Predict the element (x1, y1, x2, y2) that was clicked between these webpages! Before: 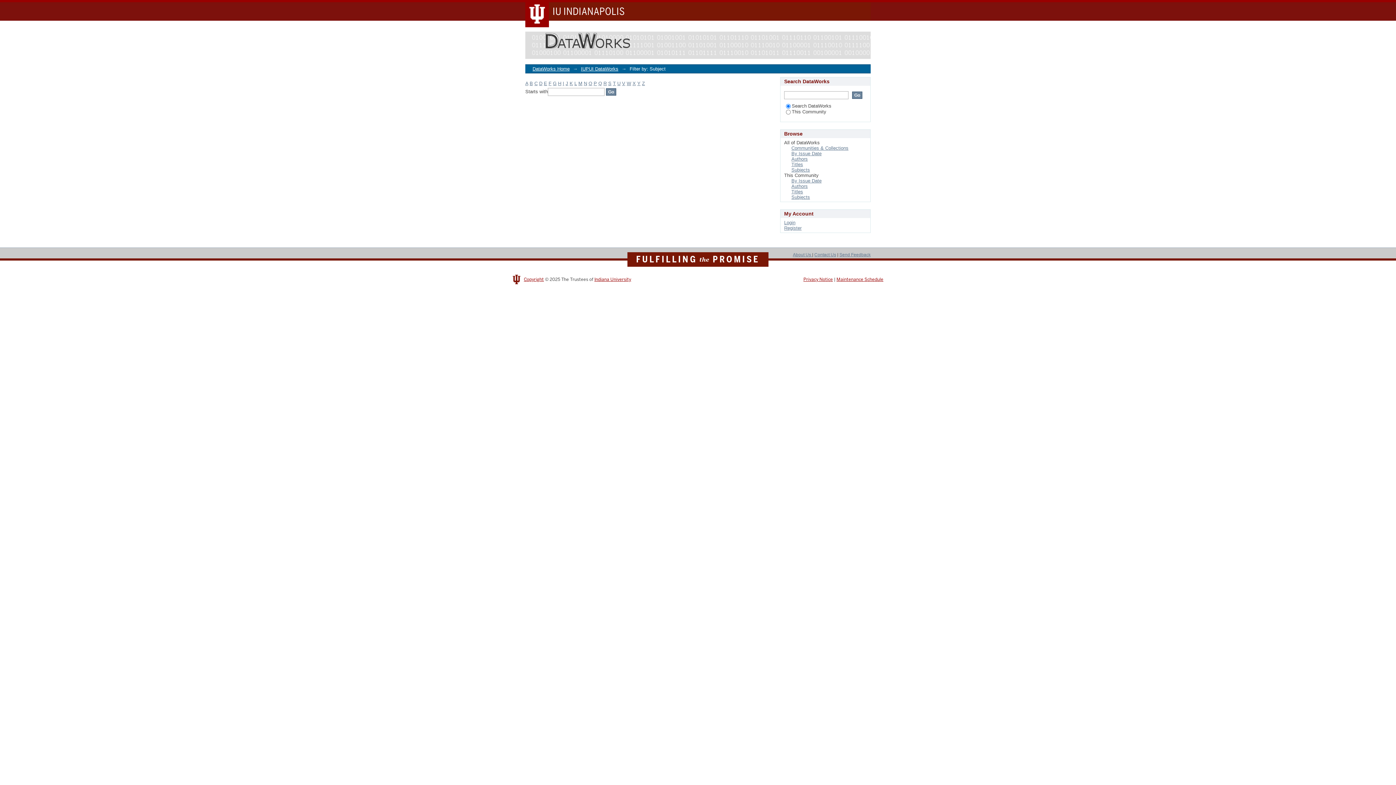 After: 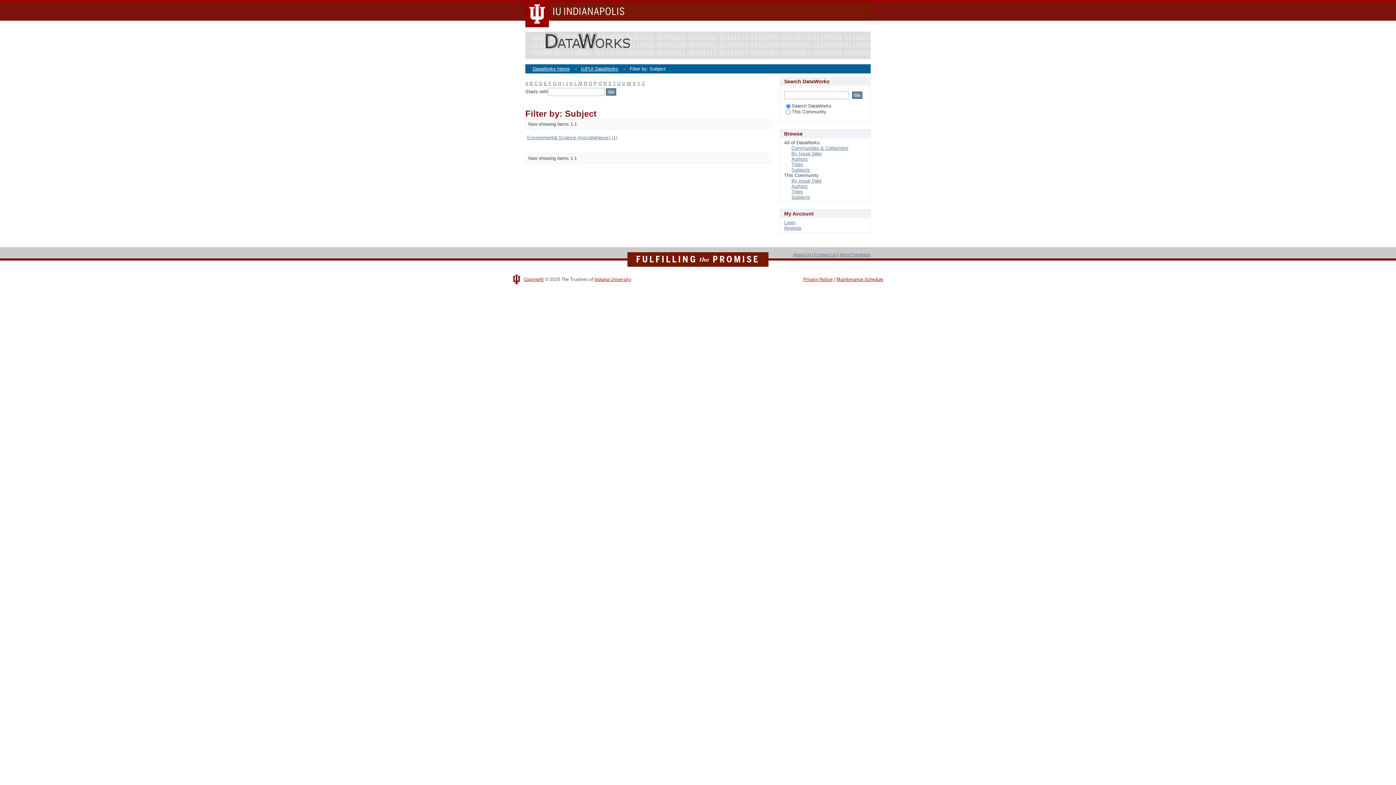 Action: bbox: (544, 80, 547, 86) label: E